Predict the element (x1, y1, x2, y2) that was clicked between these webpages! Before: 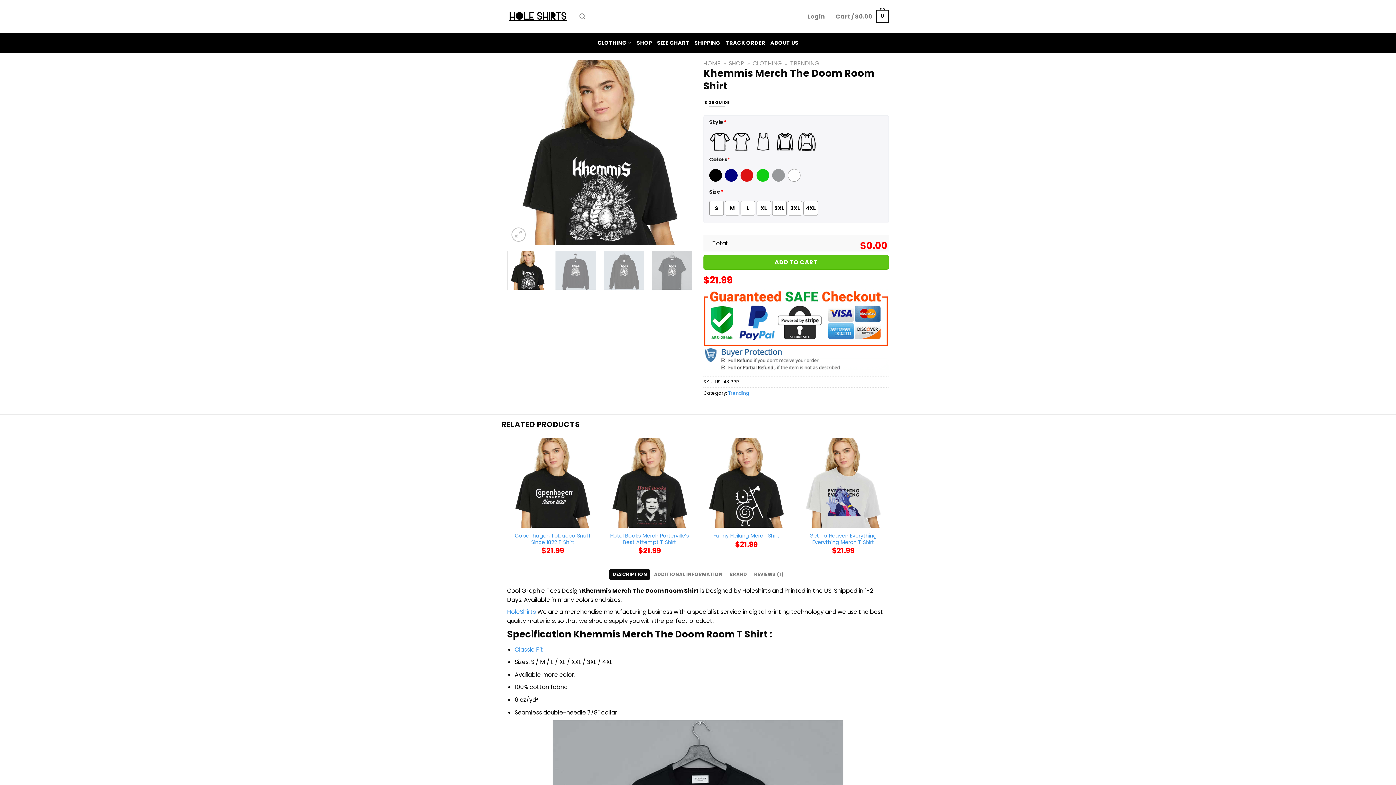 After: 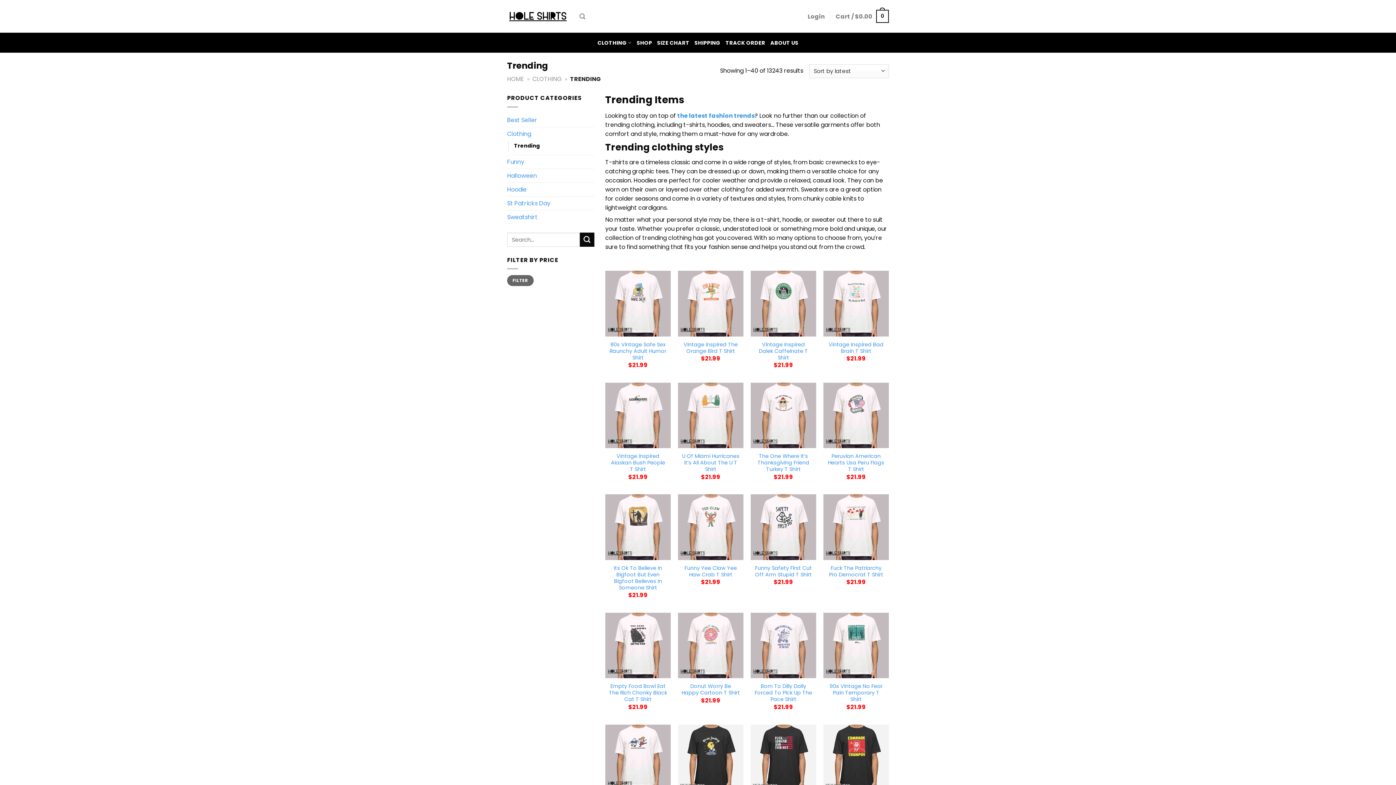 Action: bbox: (728, 390, 749, 396) label: Trending